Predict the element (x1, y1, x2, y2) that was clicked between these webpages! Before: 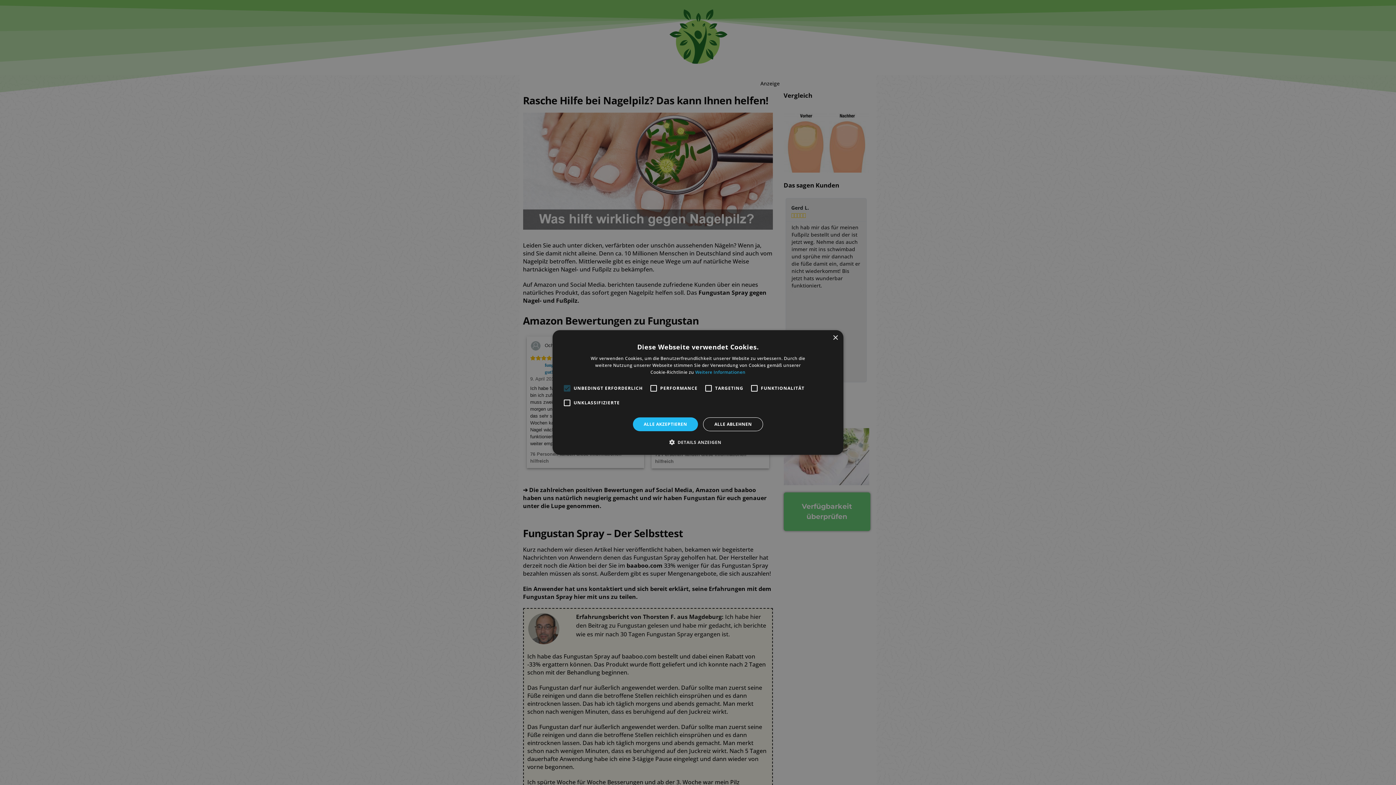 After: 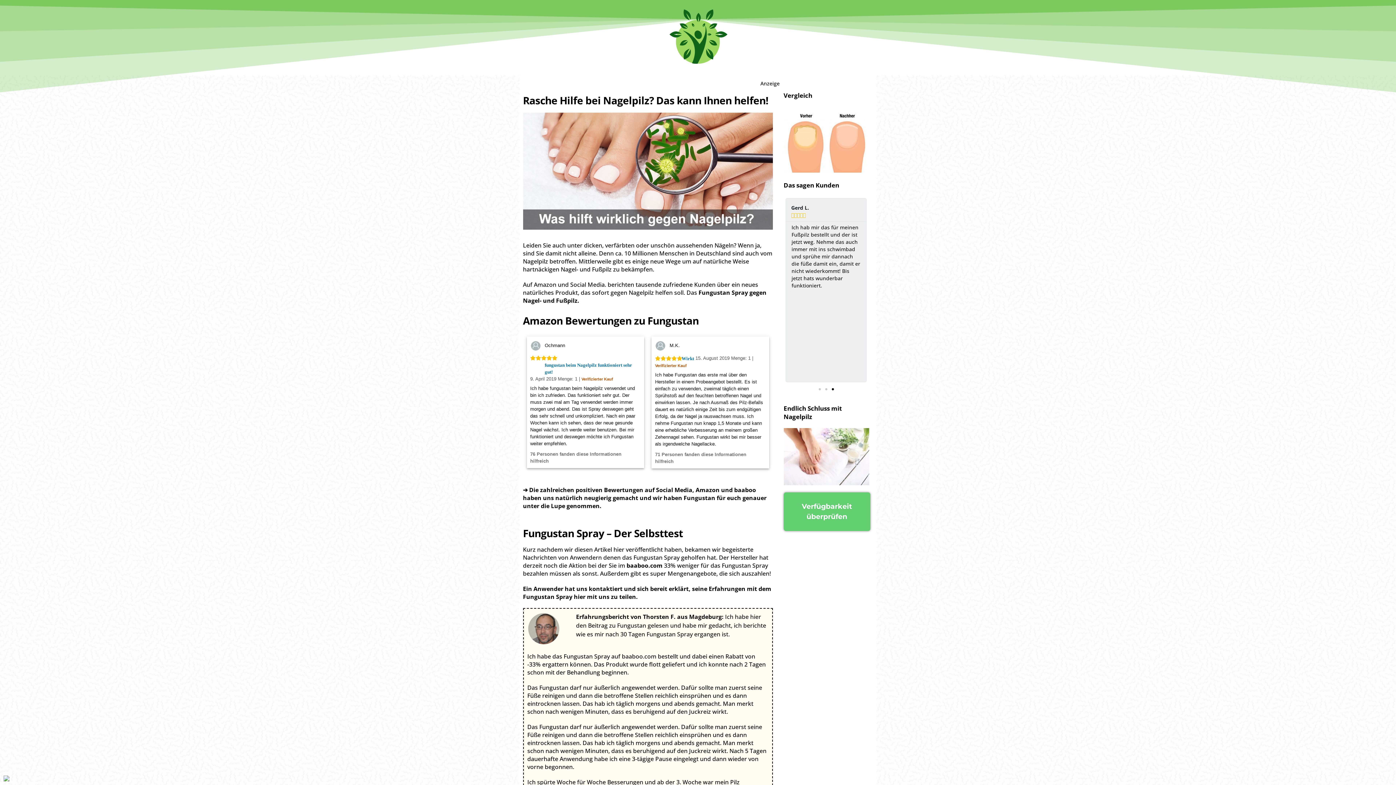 Action: bbox: (703, 417, 763, 431) label: ALLE ABLEHNEN